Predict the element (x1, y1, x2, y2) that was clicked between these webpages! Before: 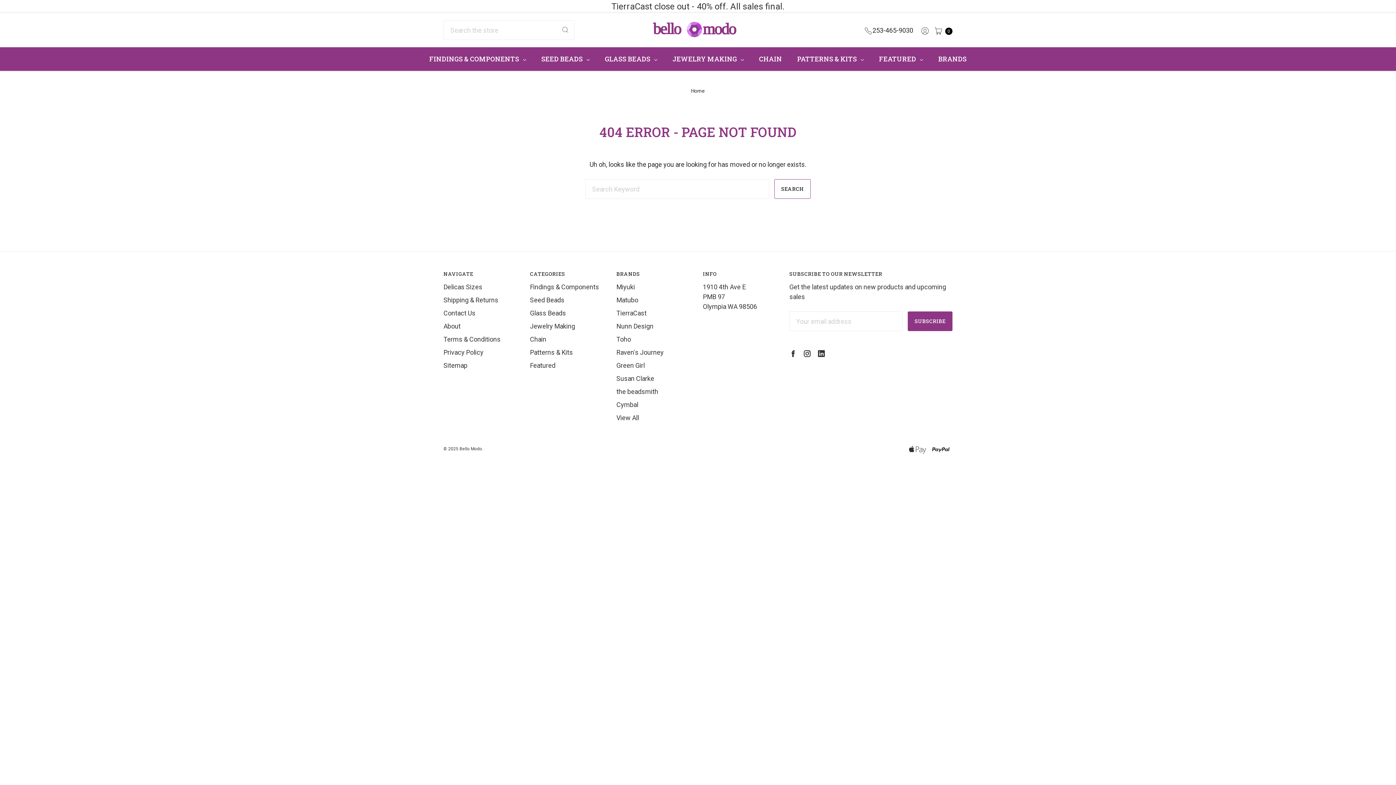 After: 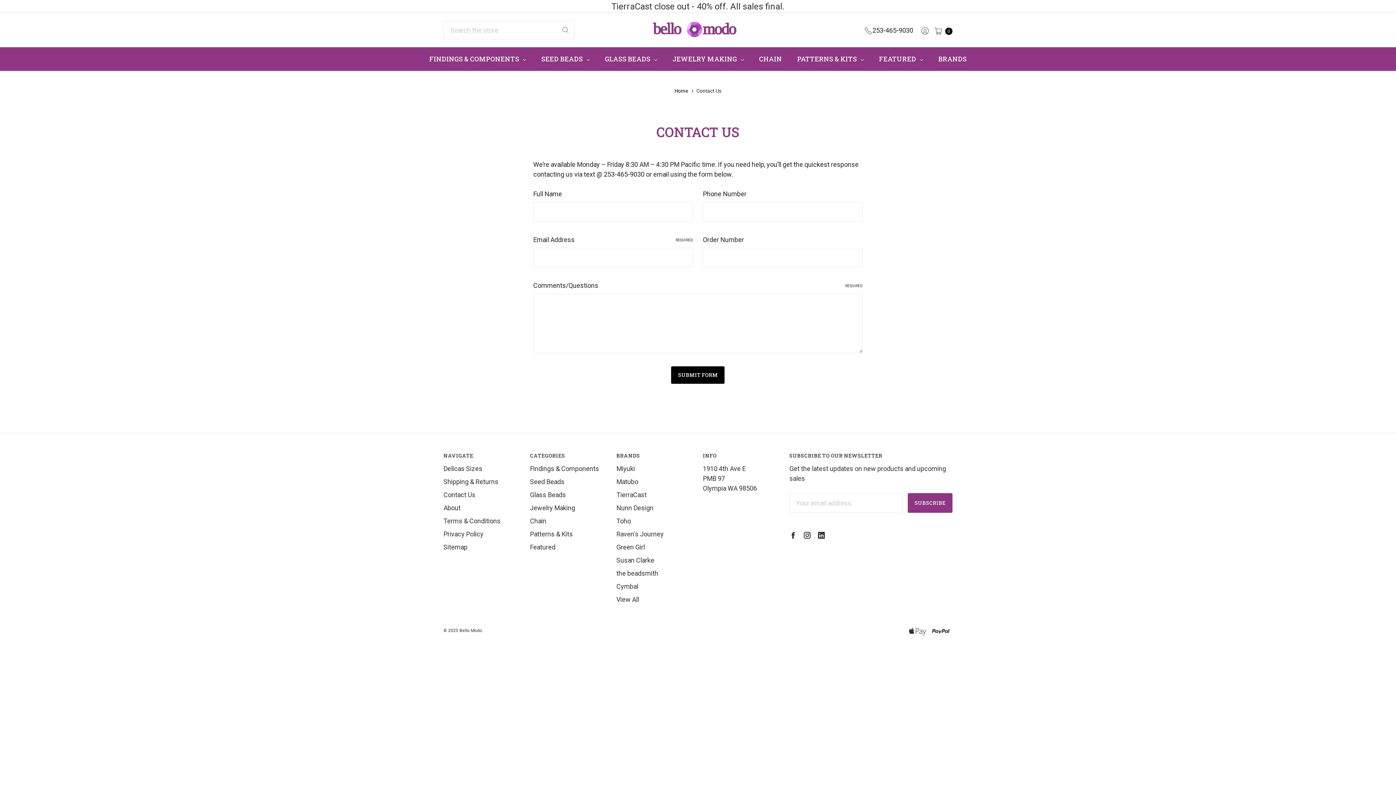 Action: label: Contact Us bbox: (443, 309, 475, 317)